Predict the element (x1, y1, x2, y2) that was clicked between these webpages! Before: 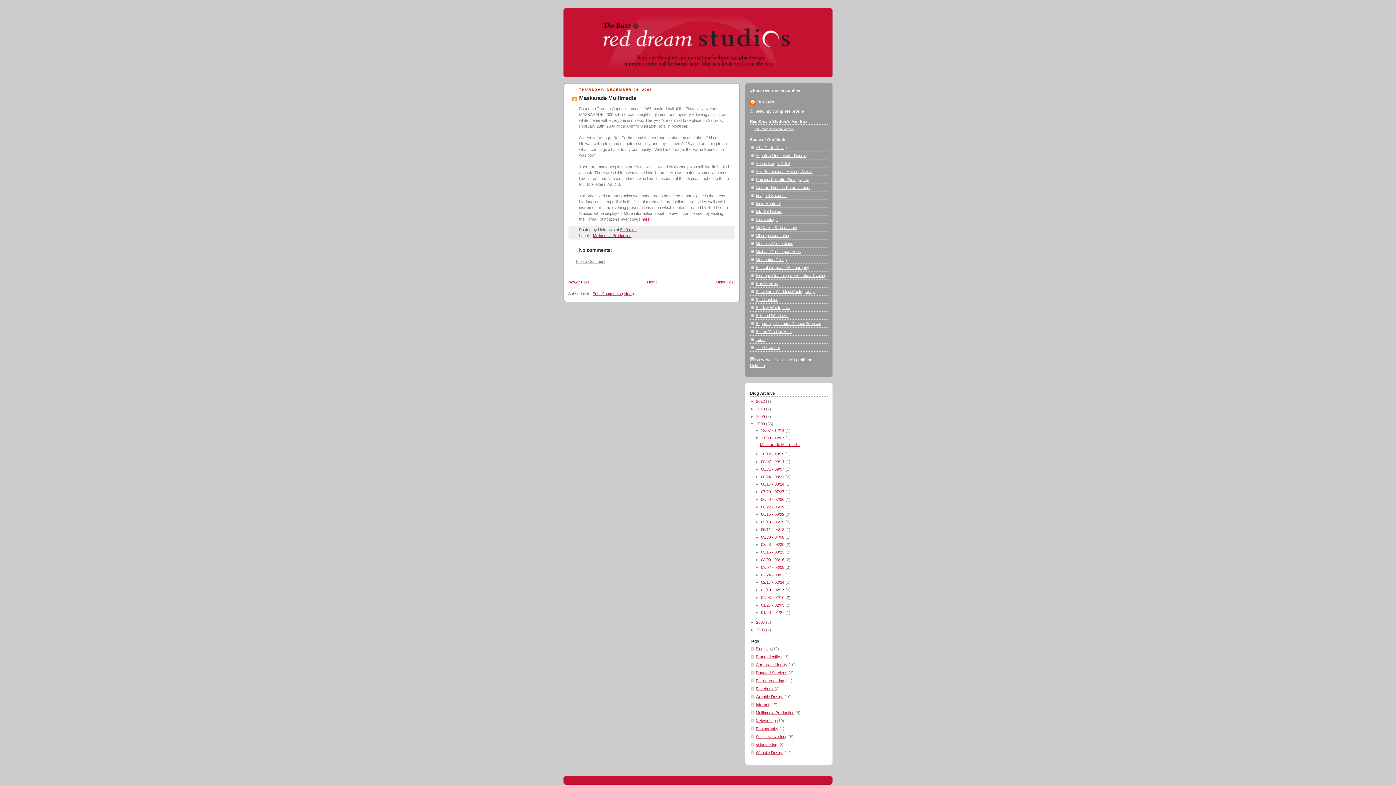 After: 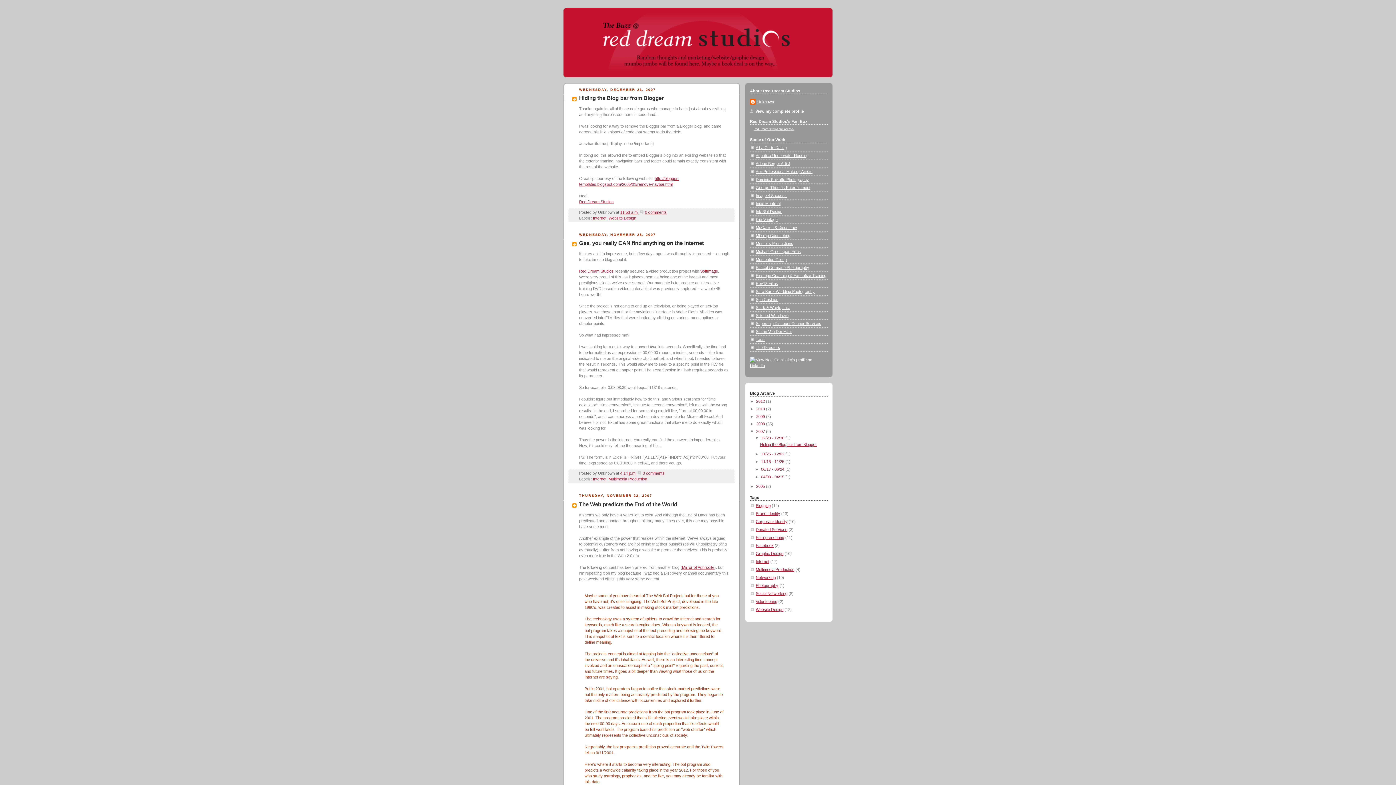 Action: bbox: (756, 620, 766, 624) label: 2007 